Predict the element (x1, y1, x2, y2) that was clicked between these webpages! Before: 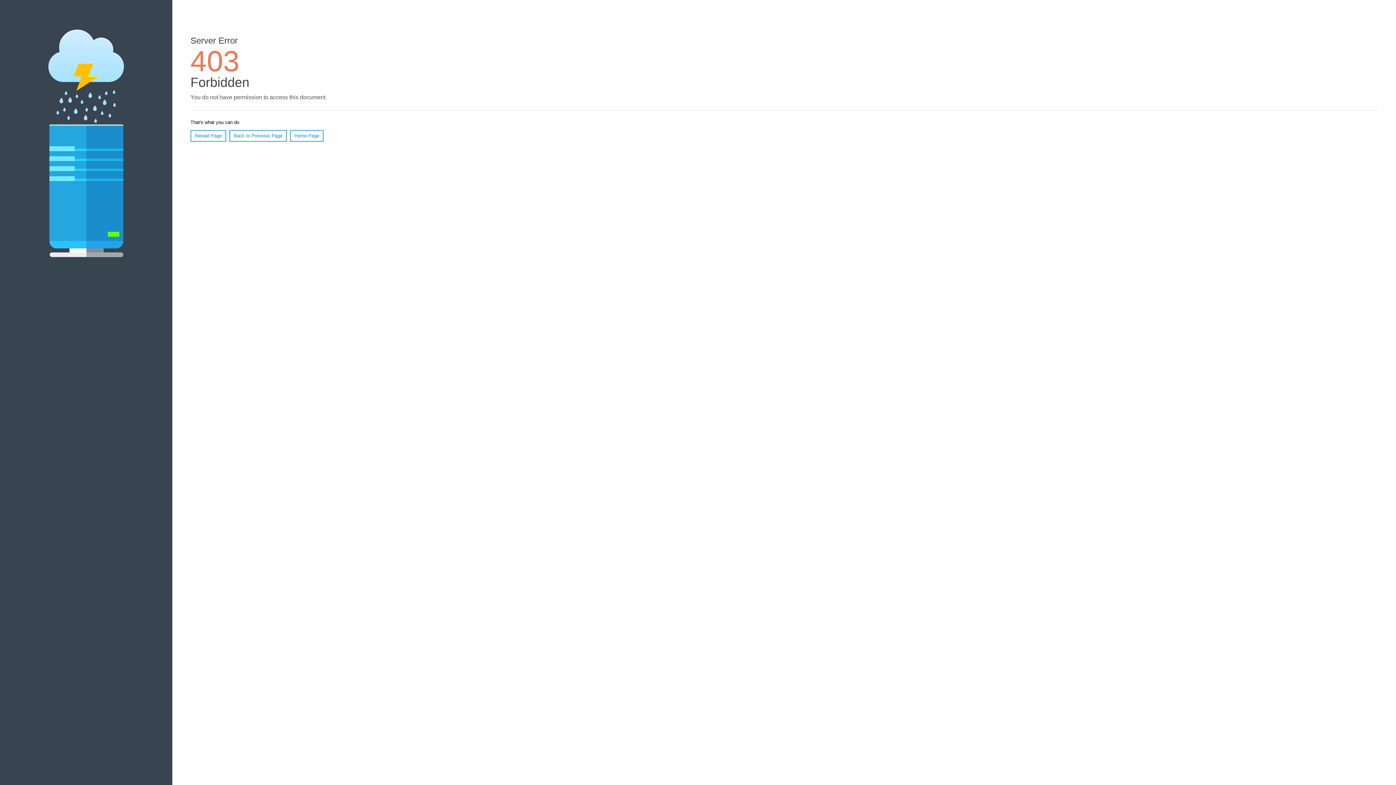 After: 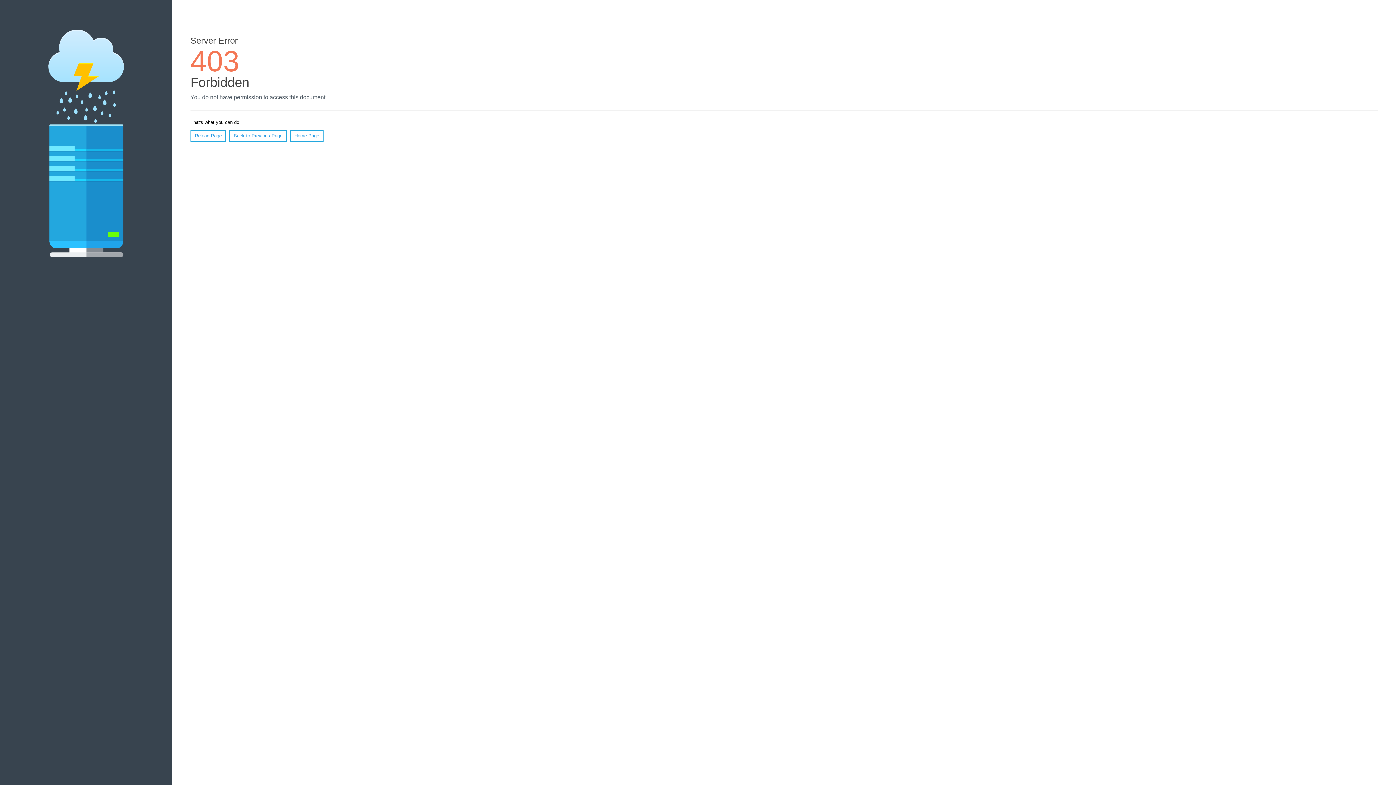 Action: bbox: (290, 130, 323, 141) label: Home Page